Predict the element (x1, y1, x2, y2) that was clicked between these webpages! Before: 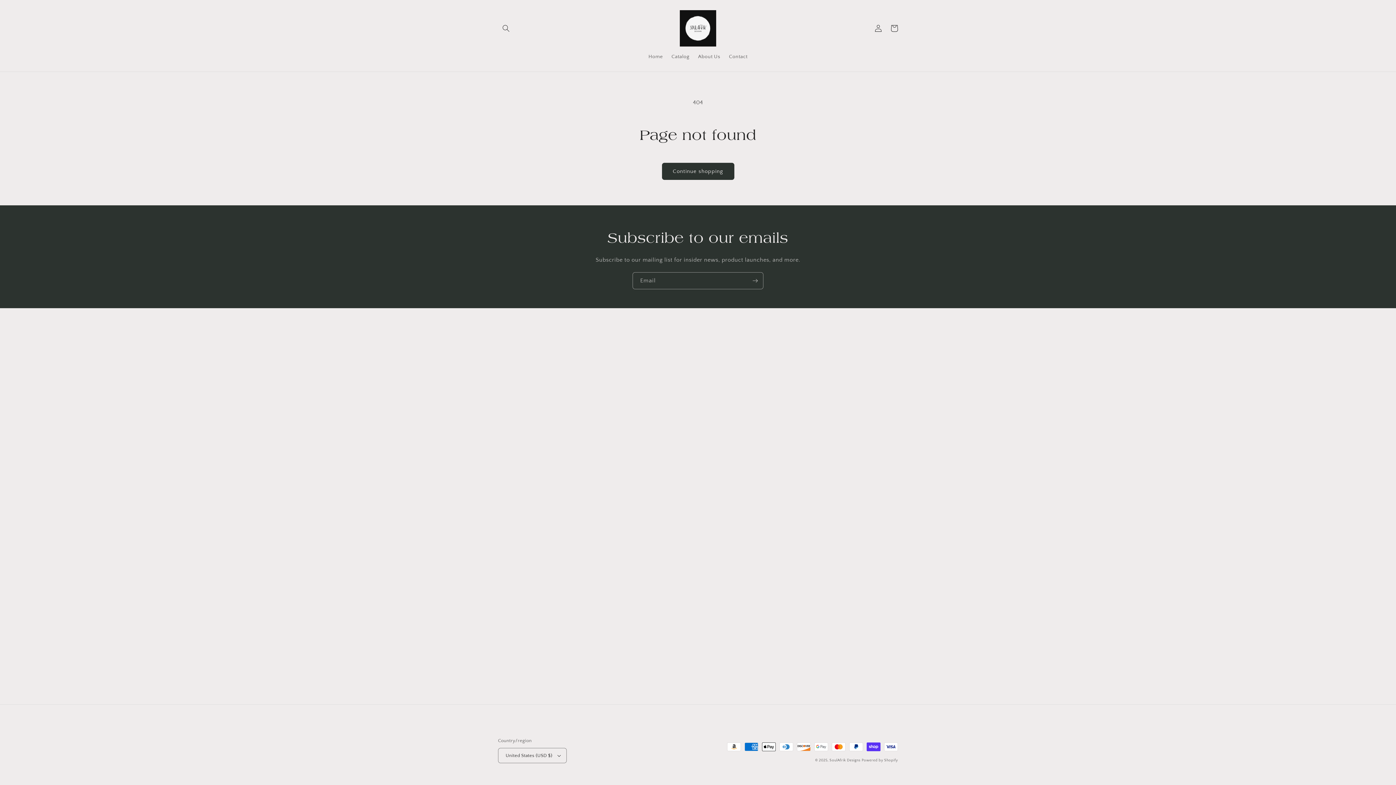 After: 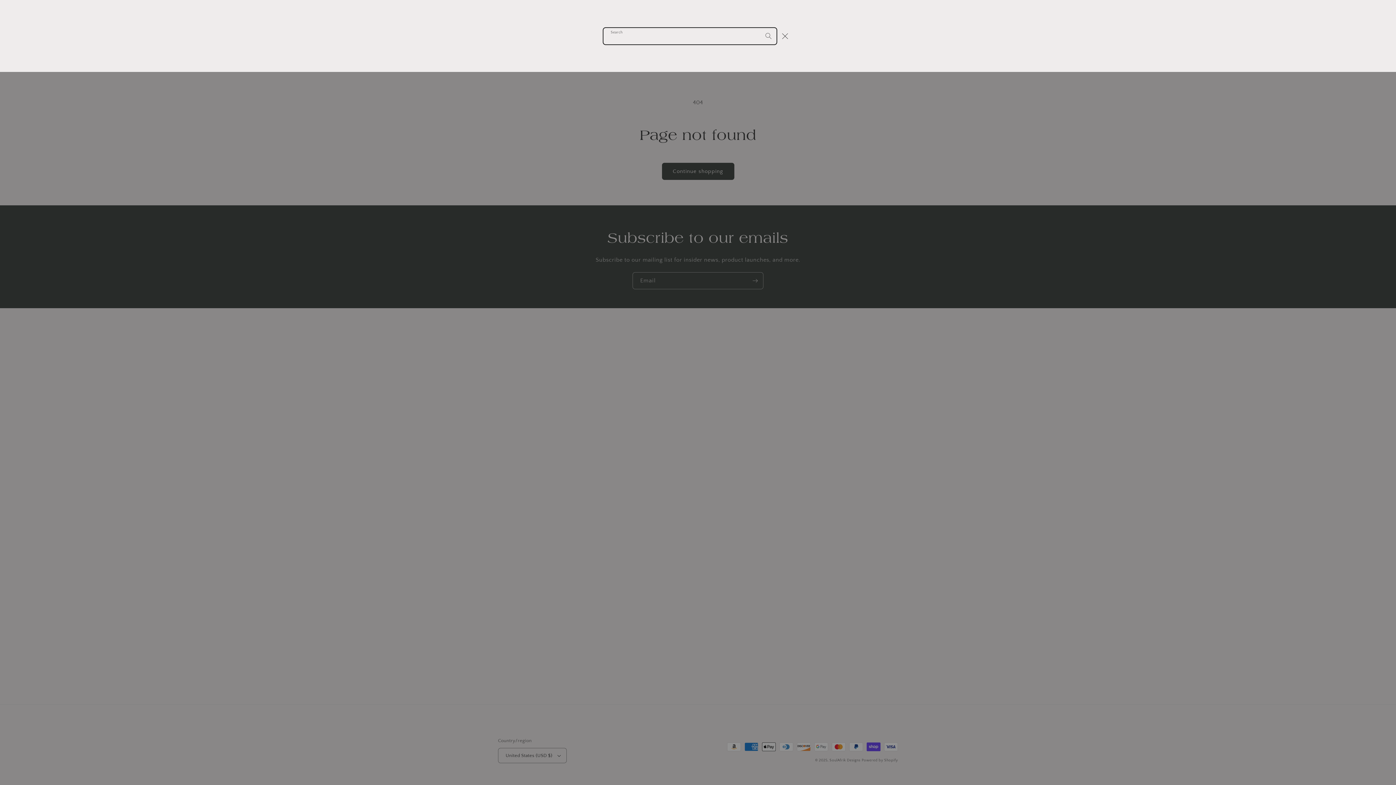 Action: label: Search bbox: (498, 20, 514, 36)